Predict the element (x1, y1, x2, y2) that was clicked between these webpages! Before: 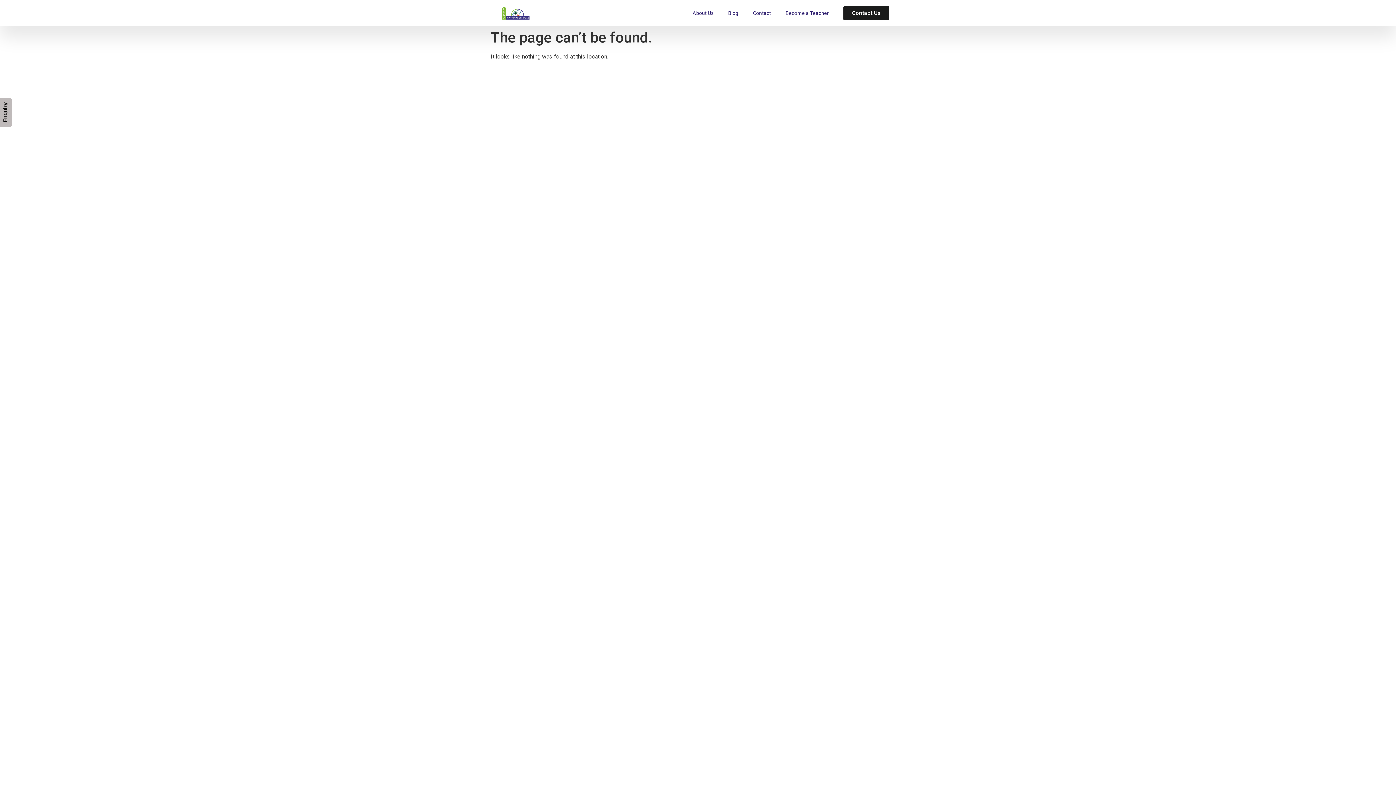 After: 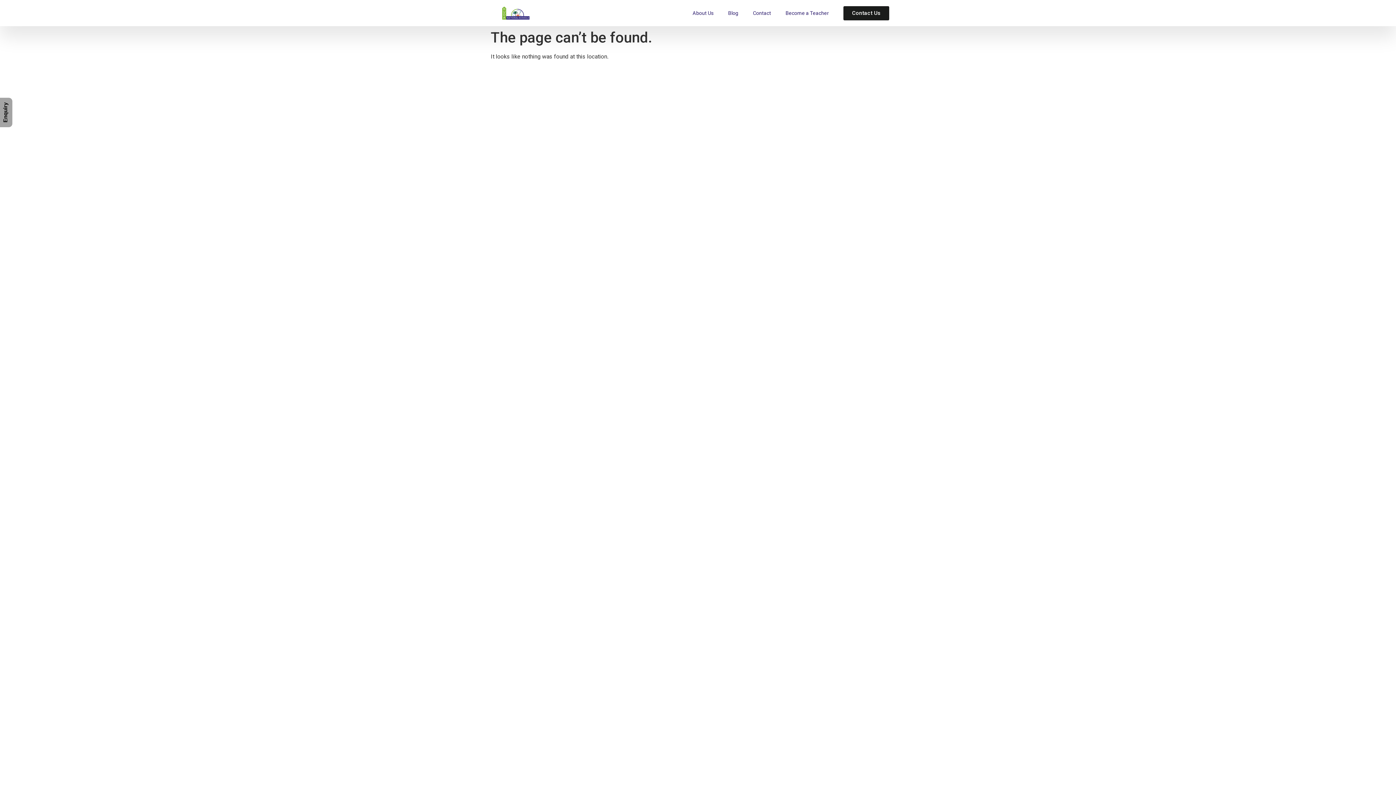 Action: label: Enquiry bbox: (0, 97, 12, 127)